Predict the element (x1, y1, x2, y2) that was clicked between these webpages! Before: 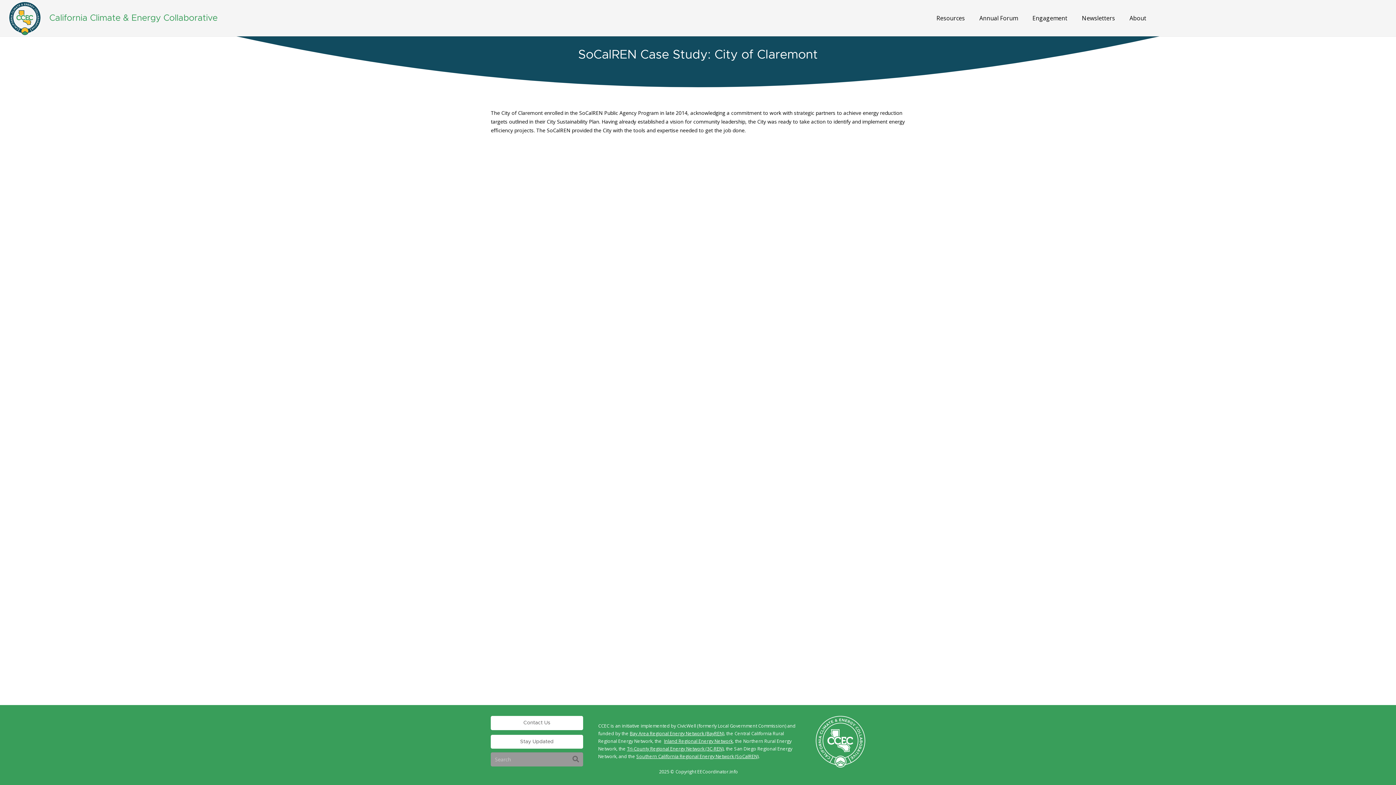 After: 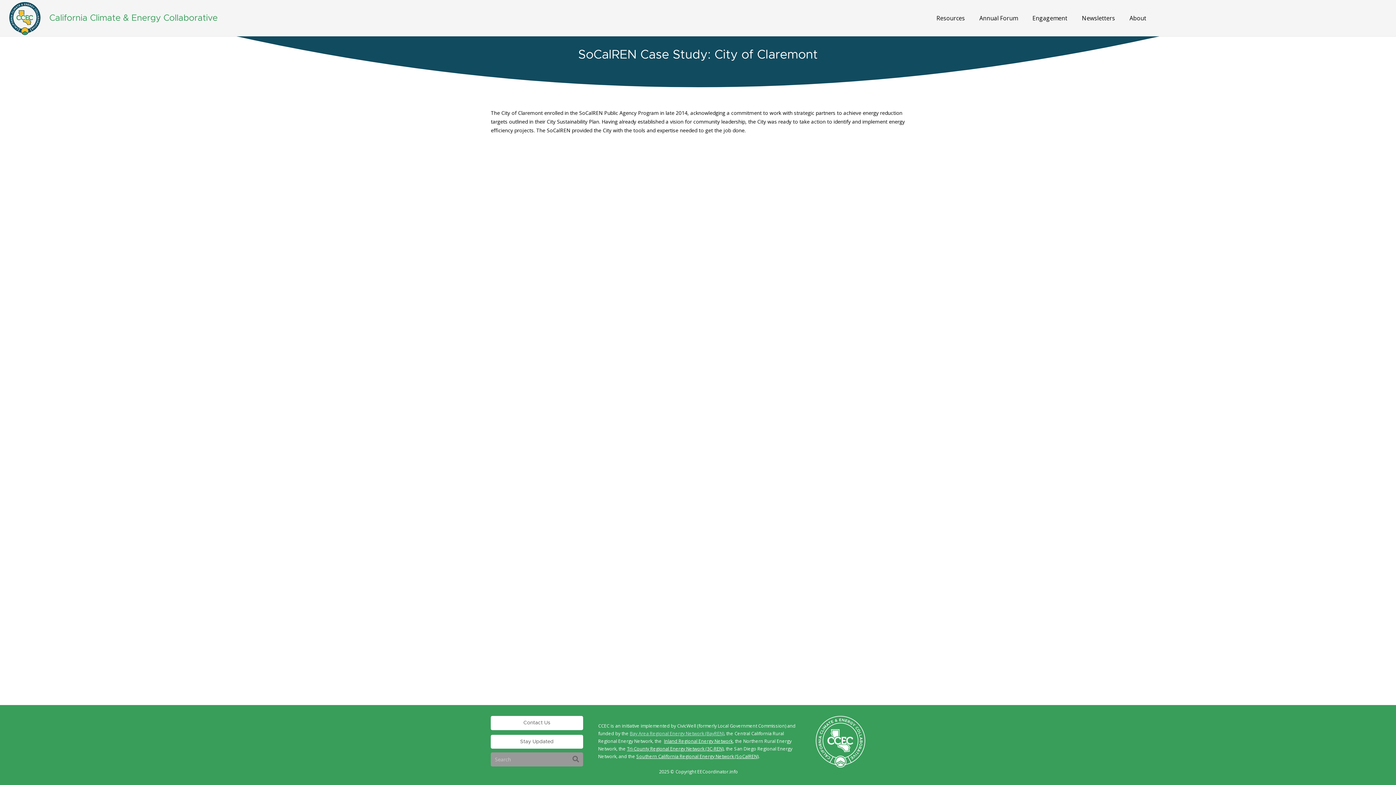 Action: label: Bay Area Regional Energy Network (BayREN) bbox: (630, 730, 724, 737)